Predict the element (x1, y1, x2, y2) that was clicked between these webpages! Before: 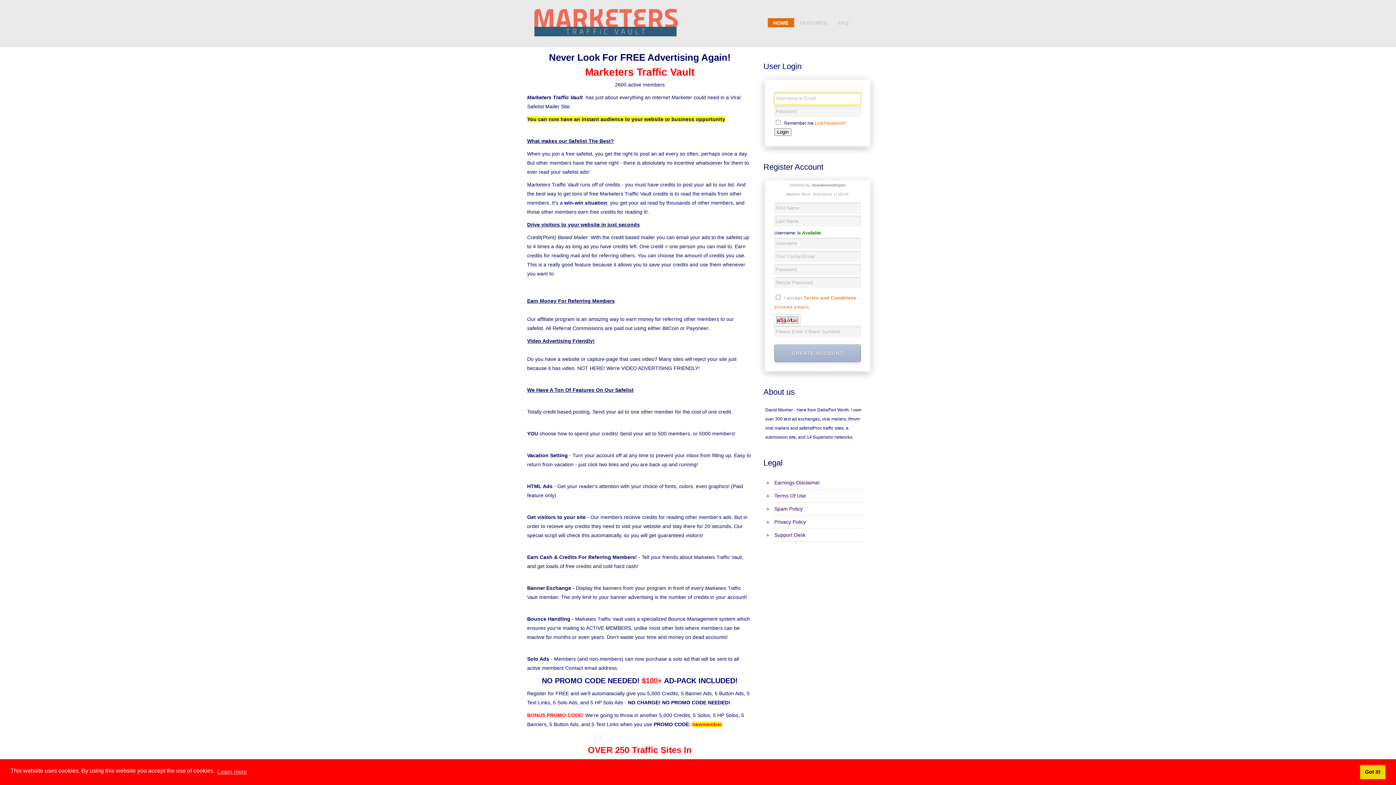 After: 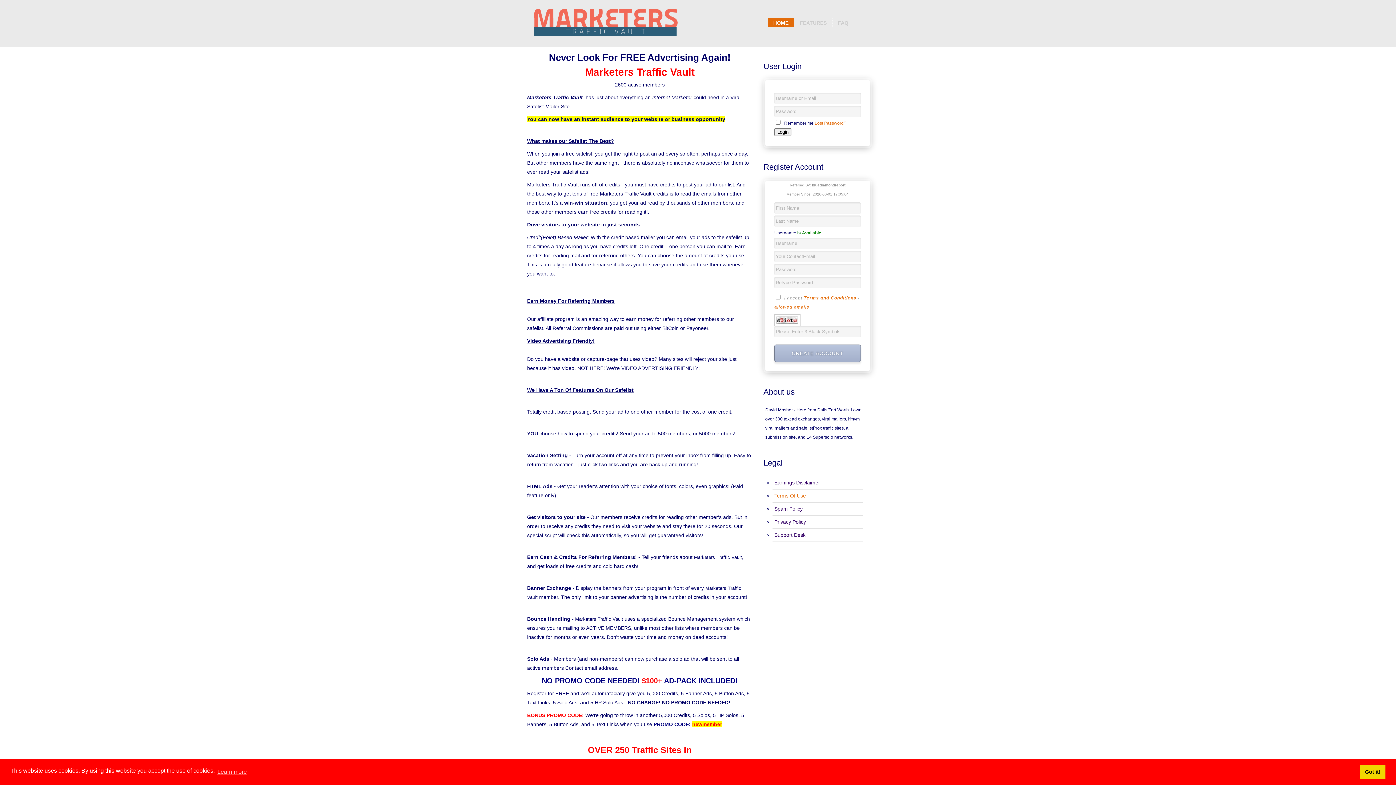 Action: bbox: (774, 493, 806, 498) label: Terms Of Use